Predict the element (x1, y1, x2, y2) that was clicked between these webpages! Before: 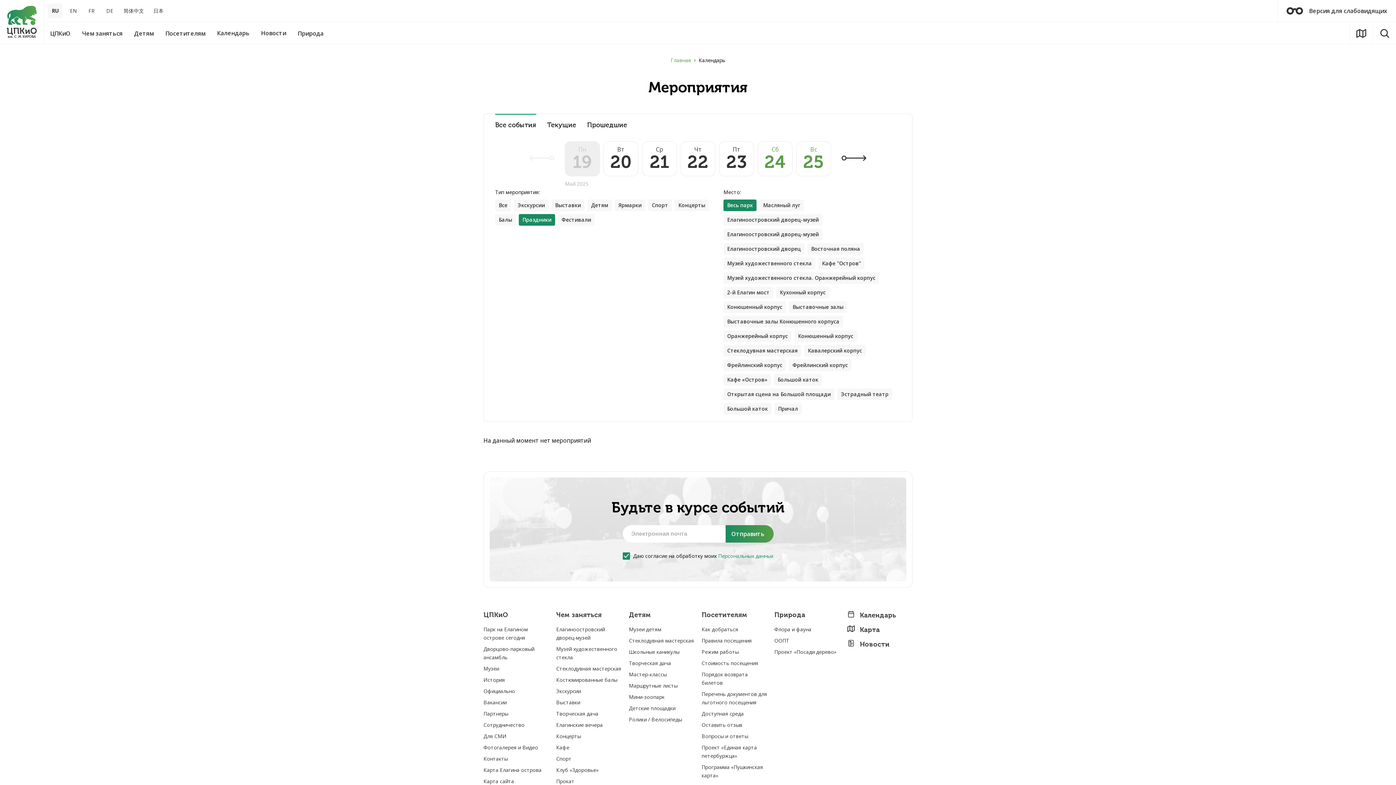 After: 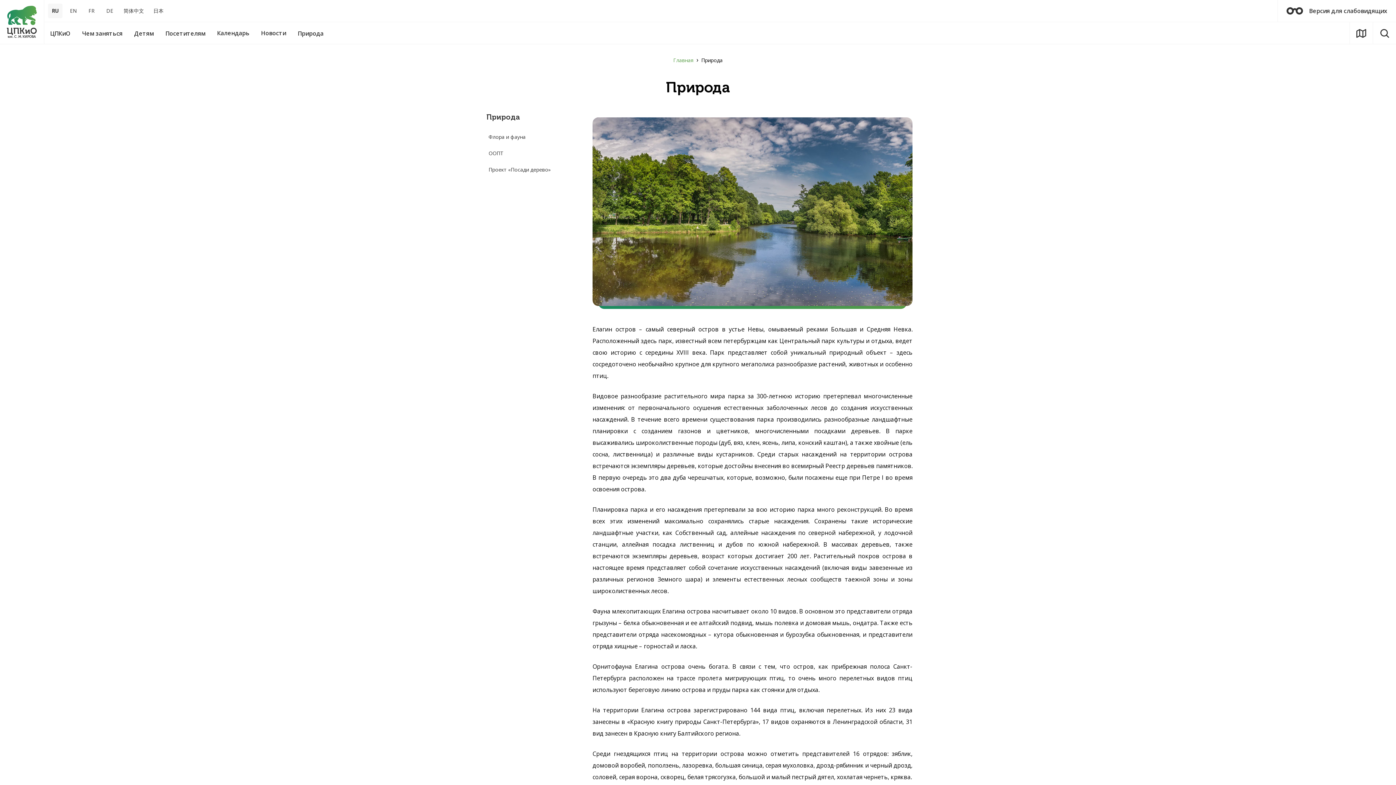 Action: bbox: (774, 611, 805, 619) label: Природа